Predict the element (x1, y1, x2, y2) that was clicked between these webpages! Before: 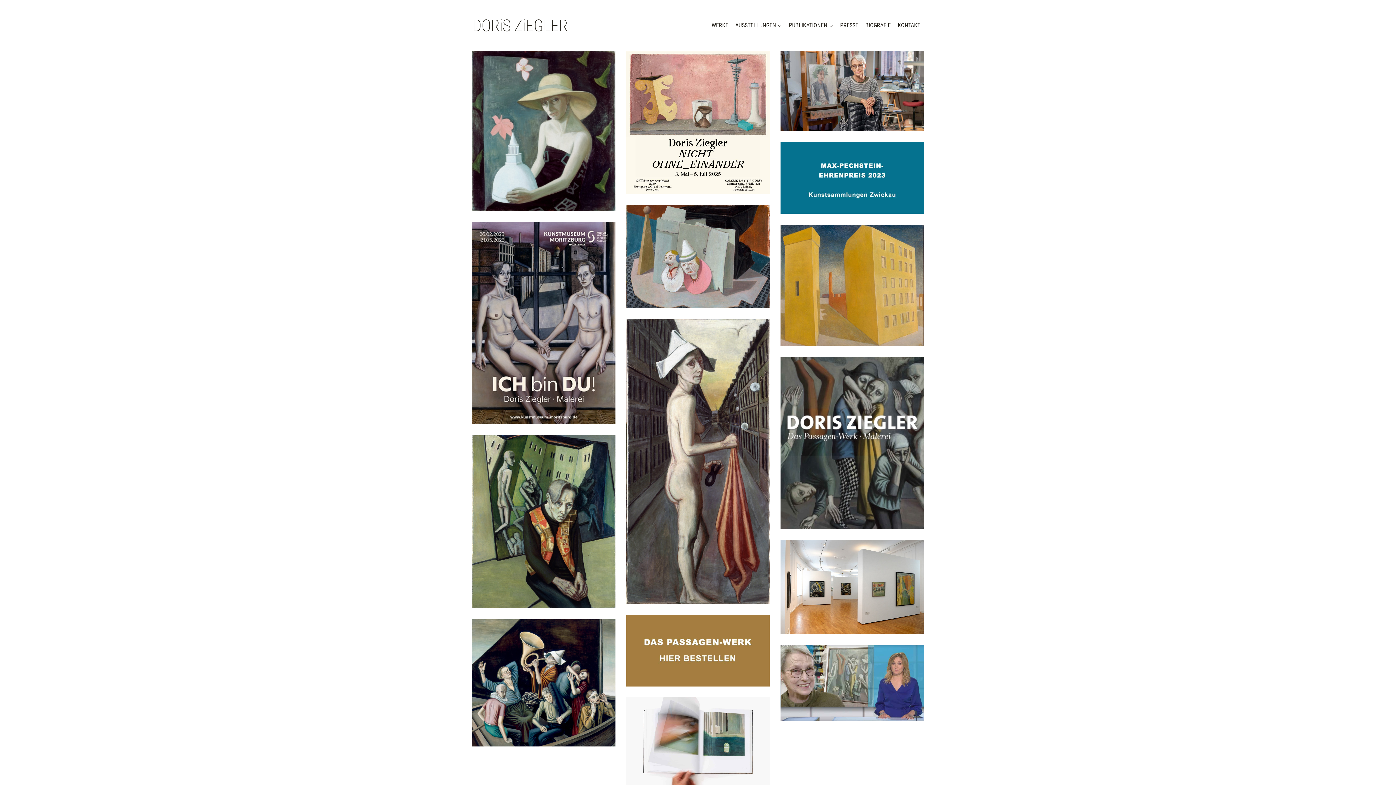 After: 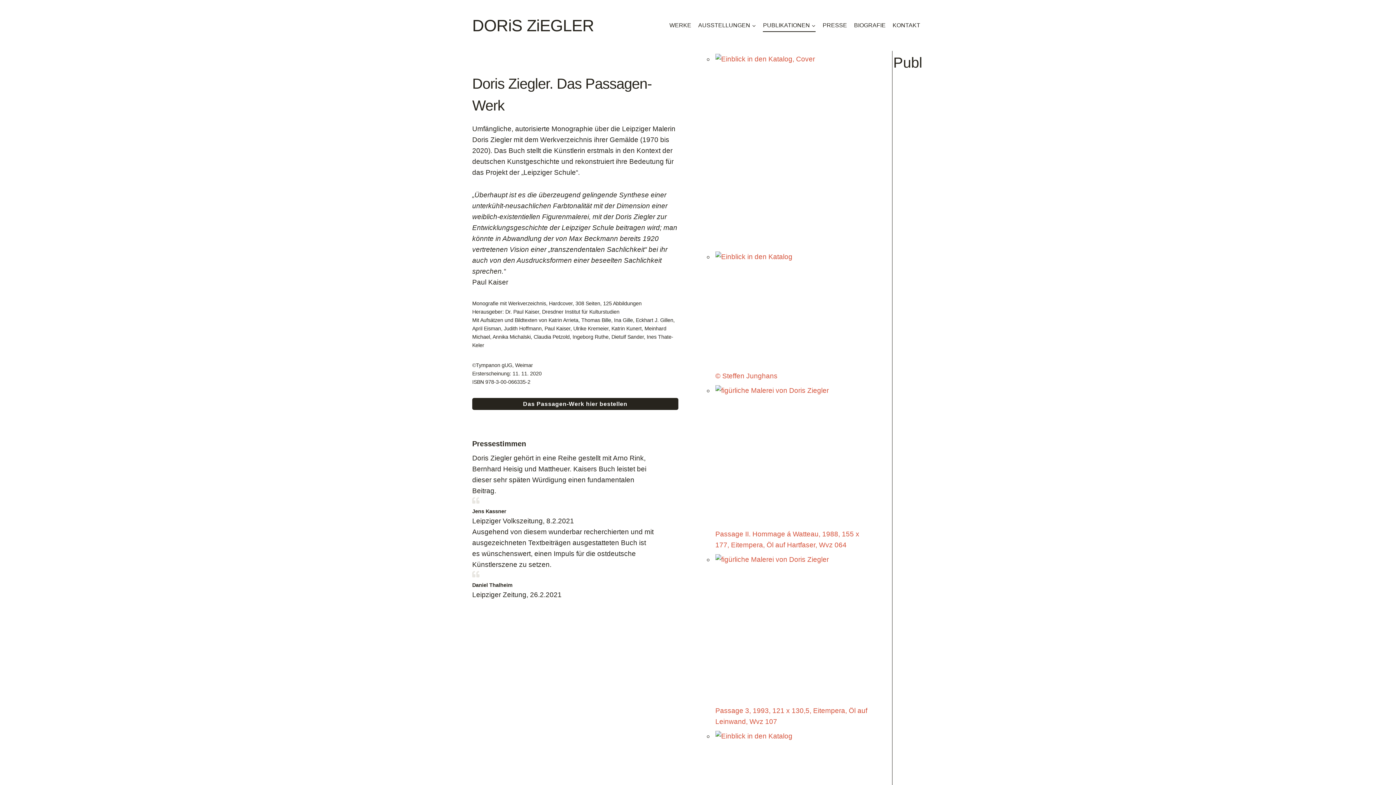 Action: bbox: (780, 357, 924, 529)